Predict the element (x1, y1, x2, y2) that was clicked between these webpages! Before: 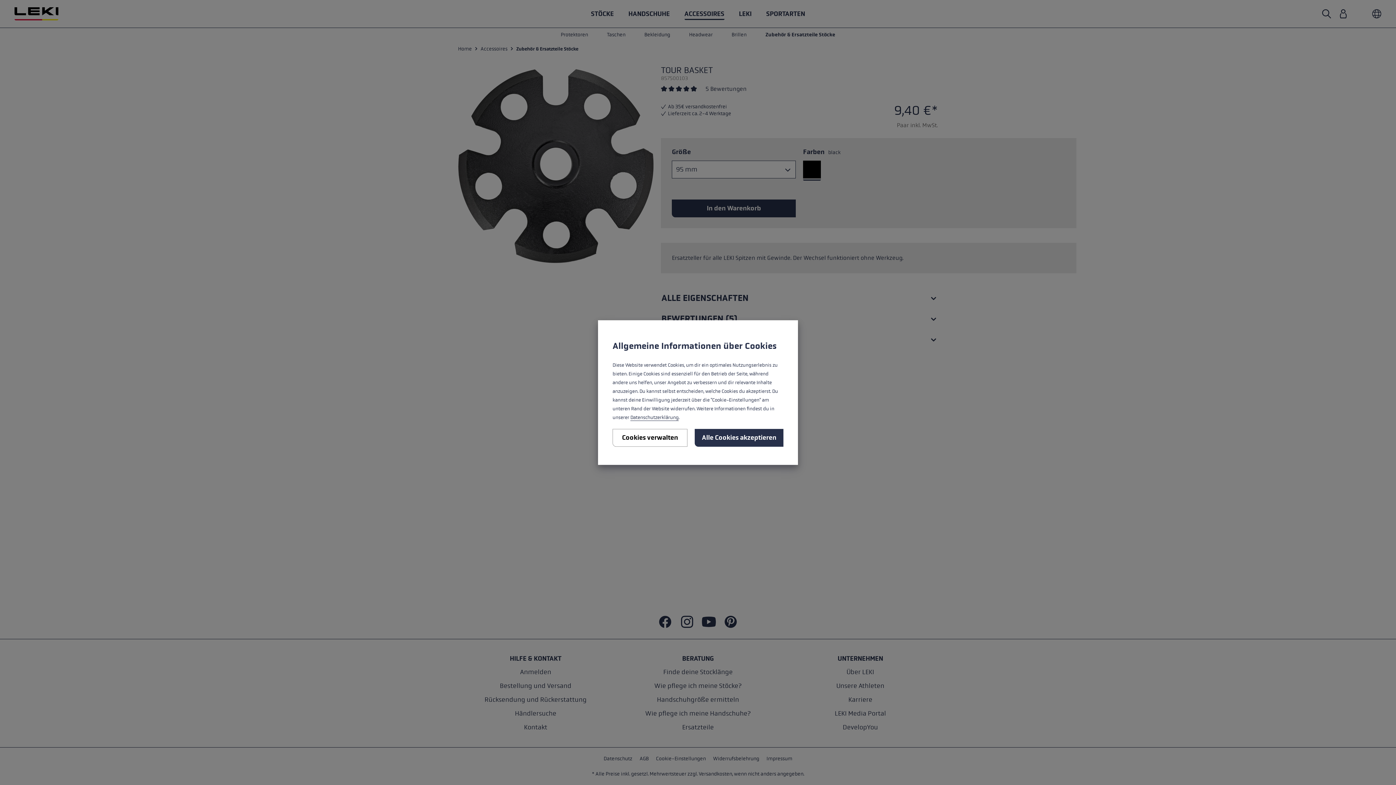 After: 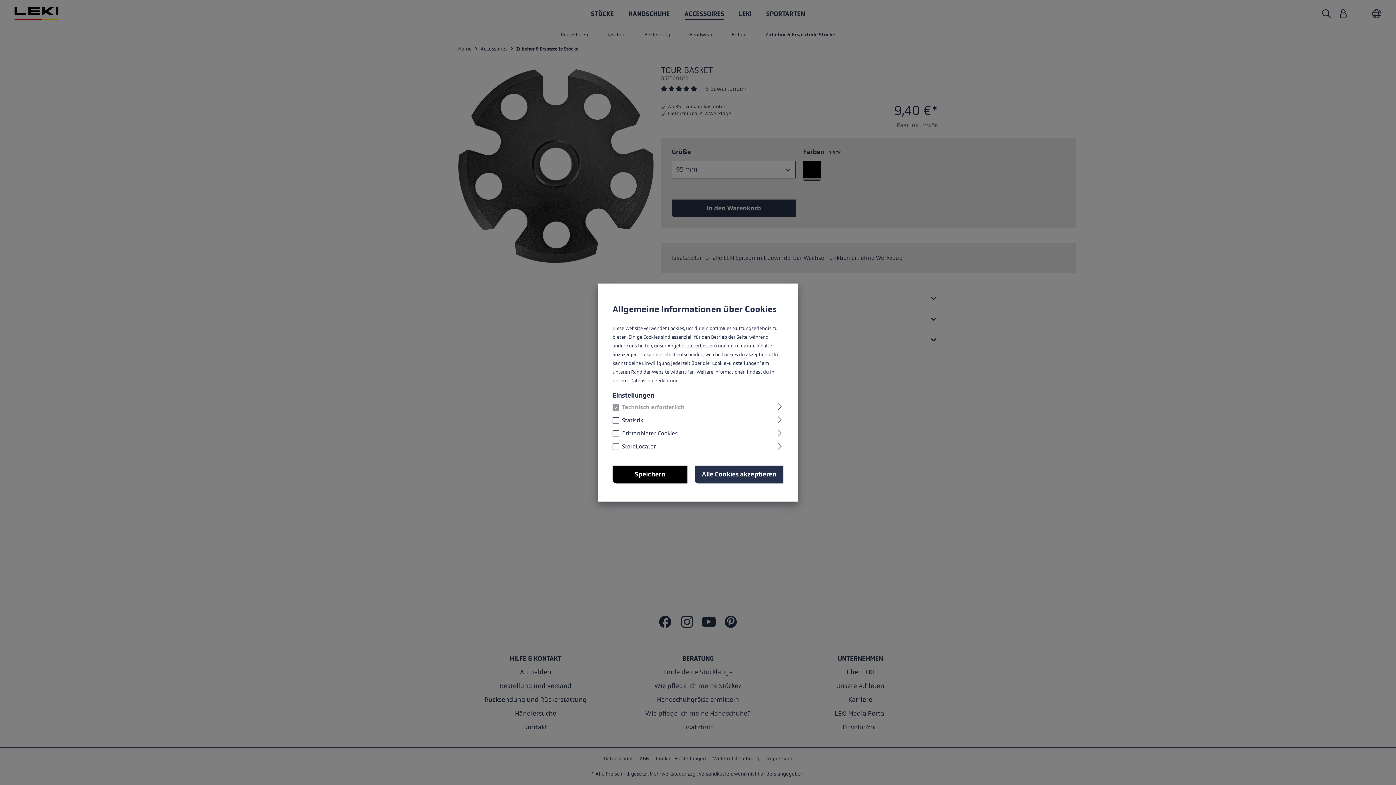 Action: bbox: (612, 429, 687, 446) label: Cookies verwalten